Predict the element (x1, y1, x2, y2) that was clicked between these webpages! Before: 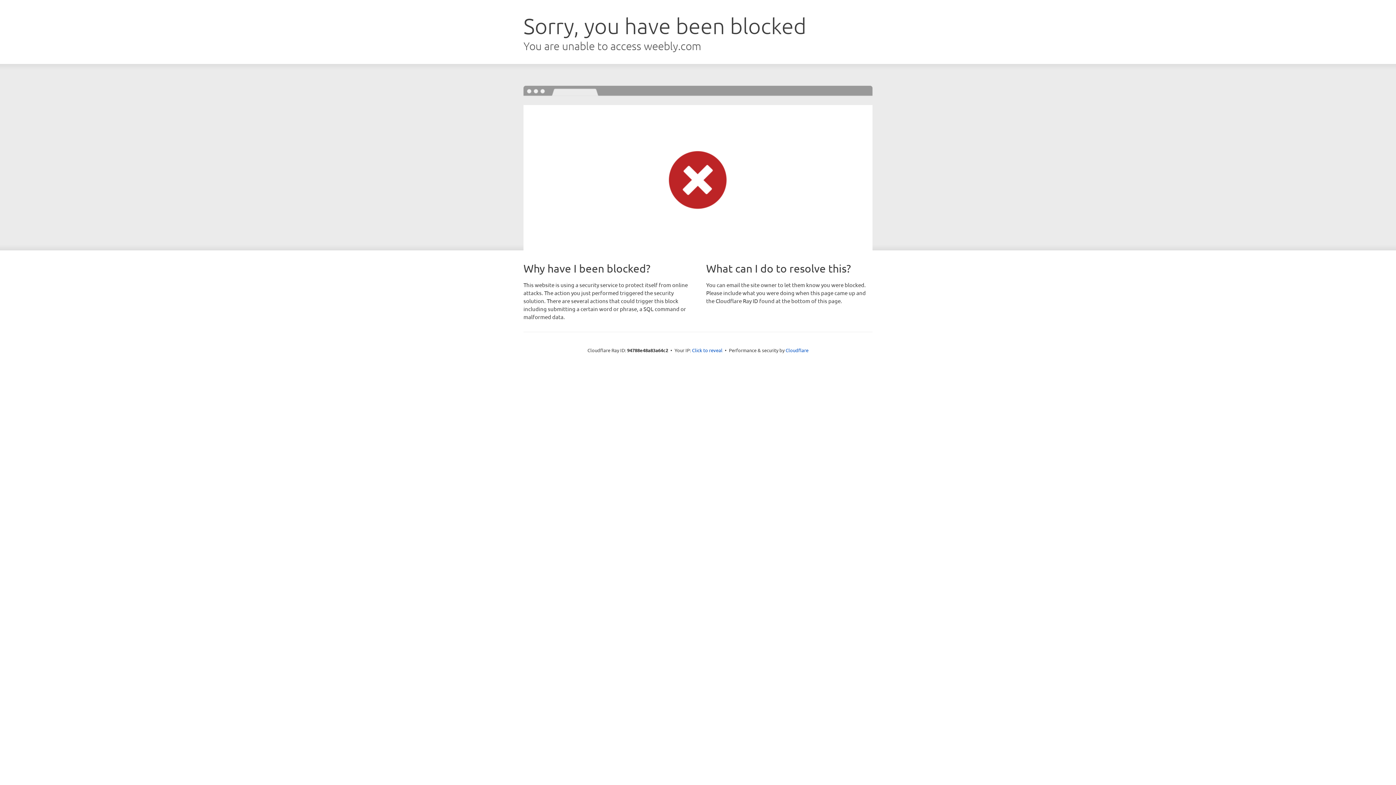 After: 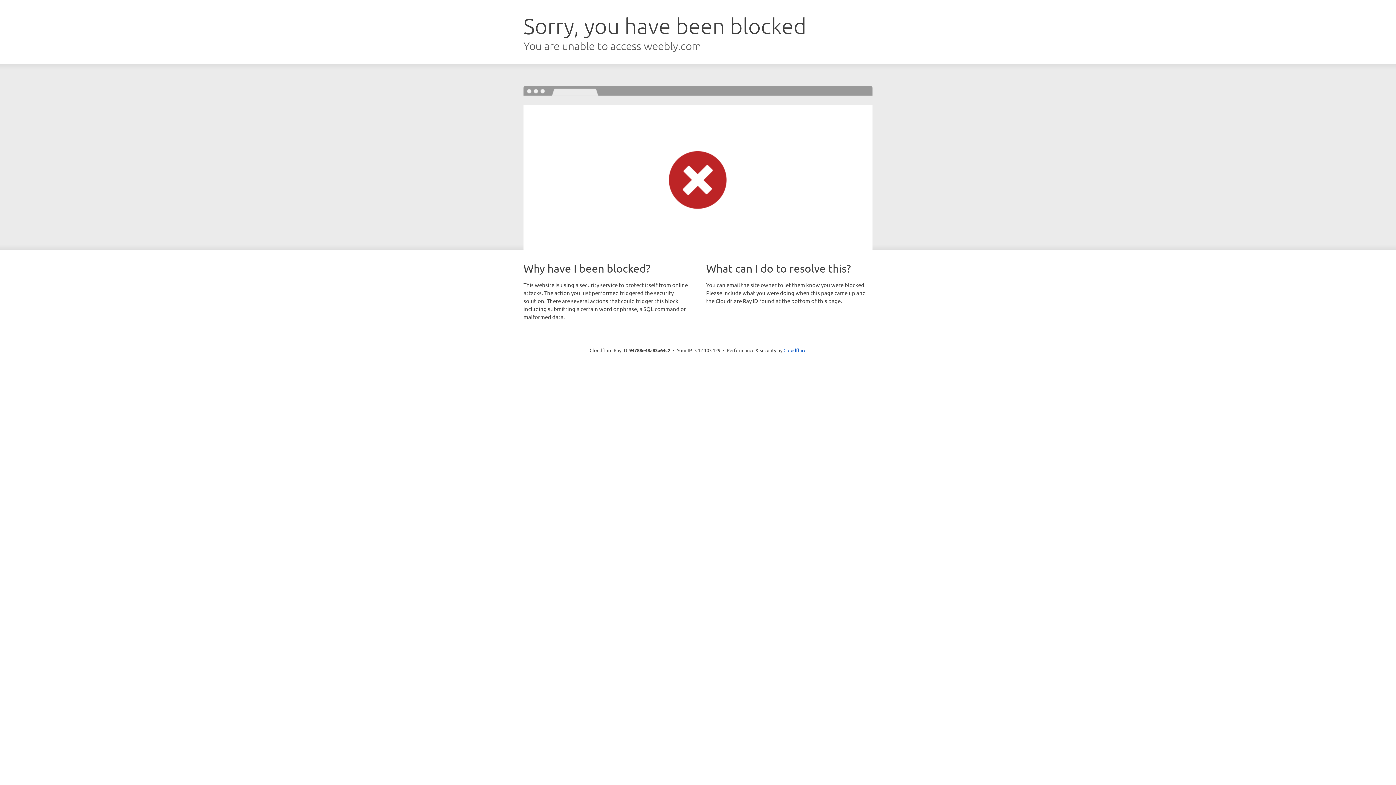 Action: label: Click to reveal bbox: (692, 346, 722, 353)